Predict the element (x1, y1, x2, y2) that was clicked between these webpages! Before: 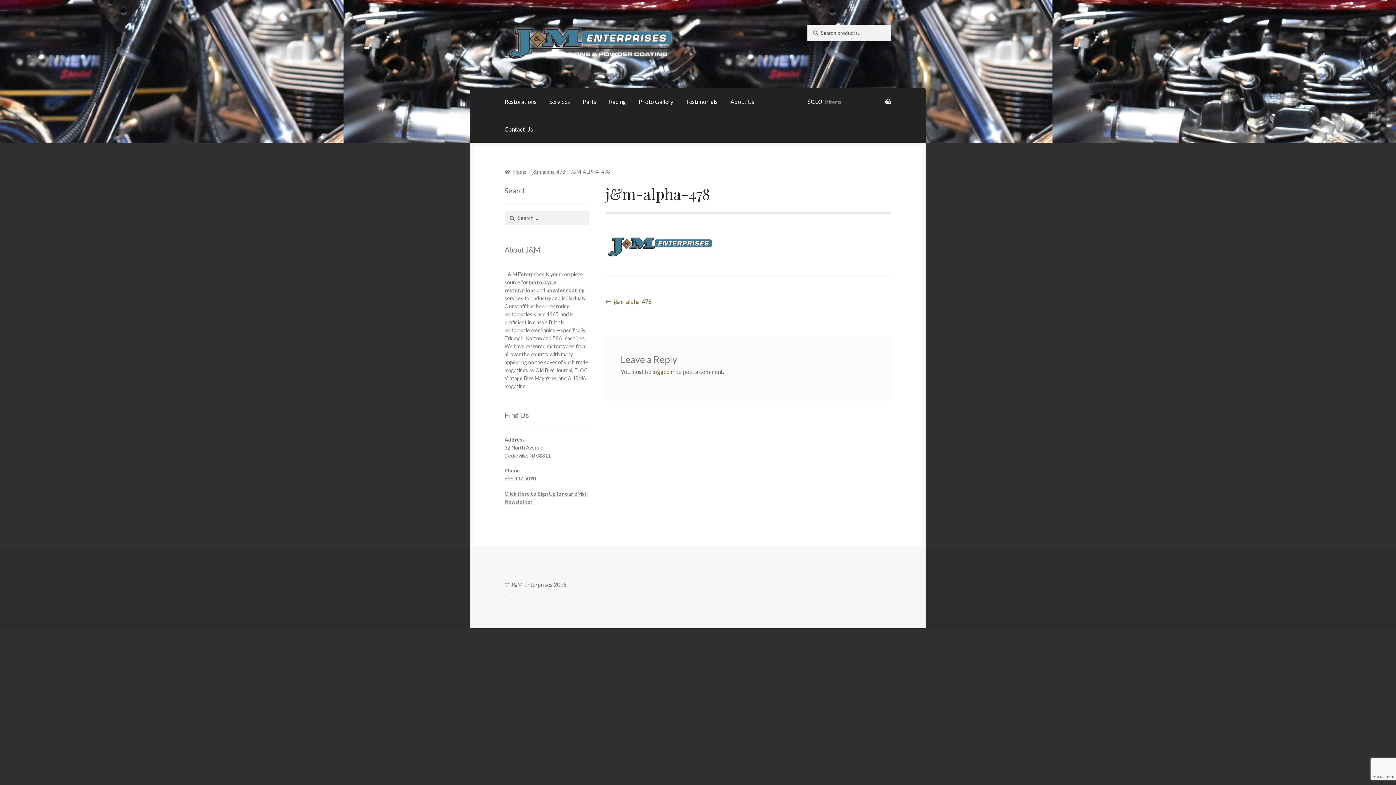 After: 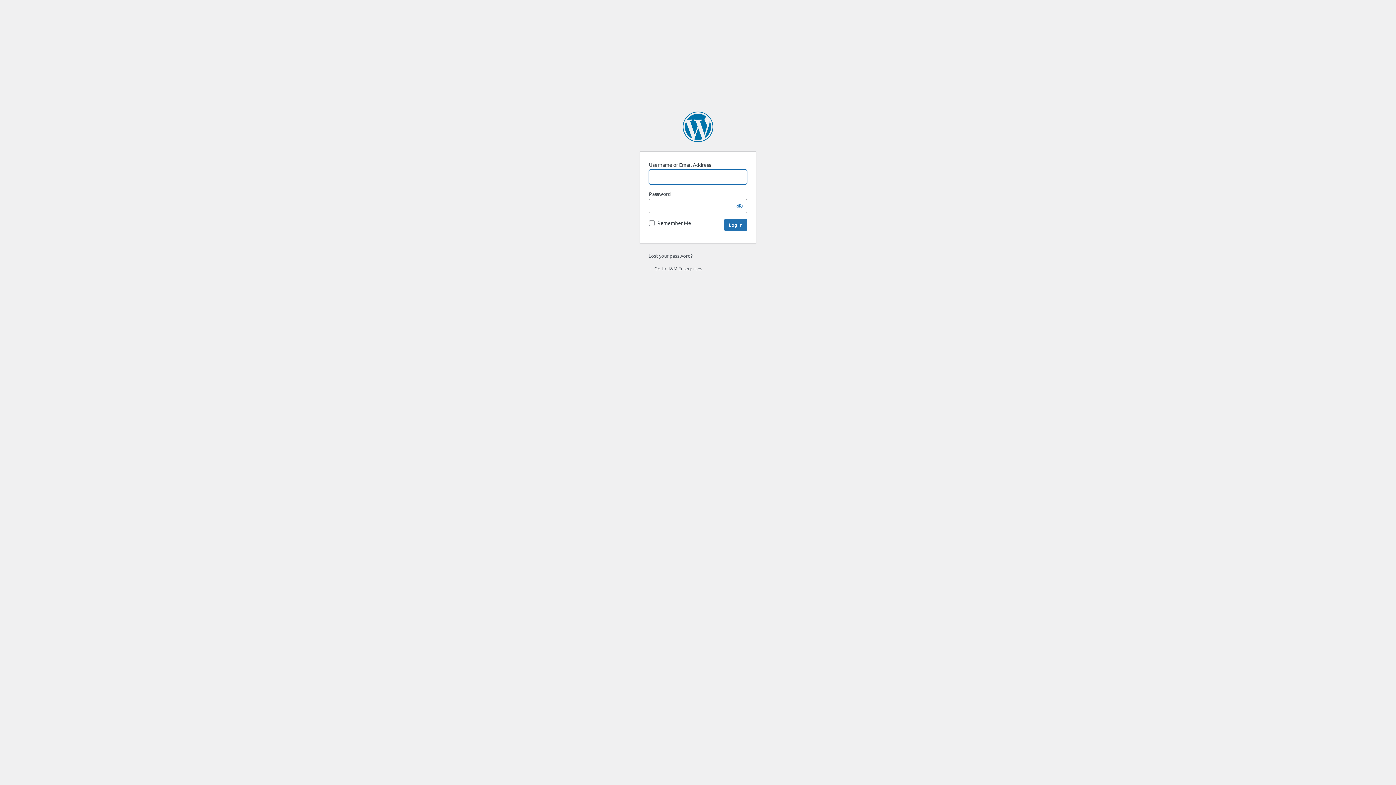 Action: label: logged in bbox: (652, 368, 675, 375)